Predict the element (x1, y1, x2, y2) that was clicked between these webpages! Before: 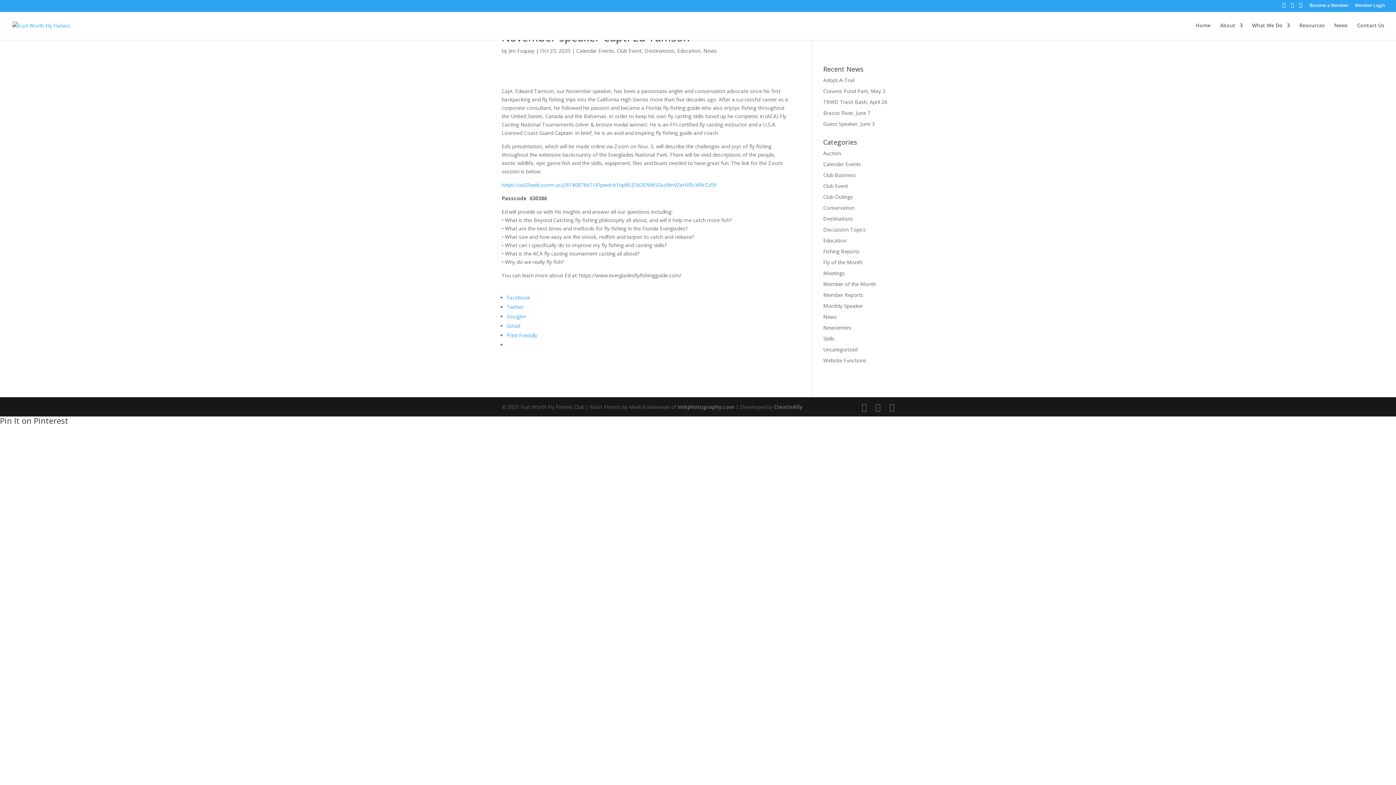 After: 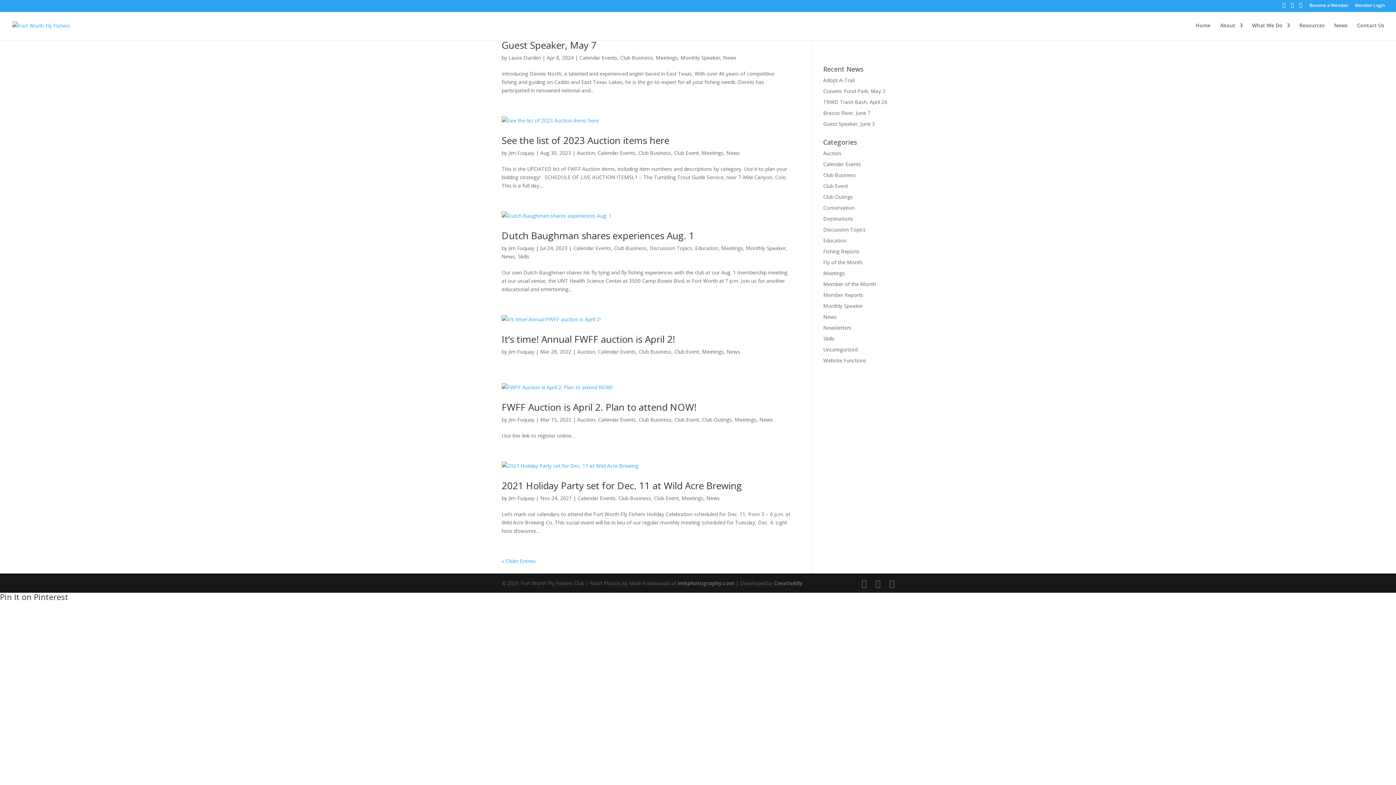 Action: bbox: (823, 171, 856, 178) label: Club Business